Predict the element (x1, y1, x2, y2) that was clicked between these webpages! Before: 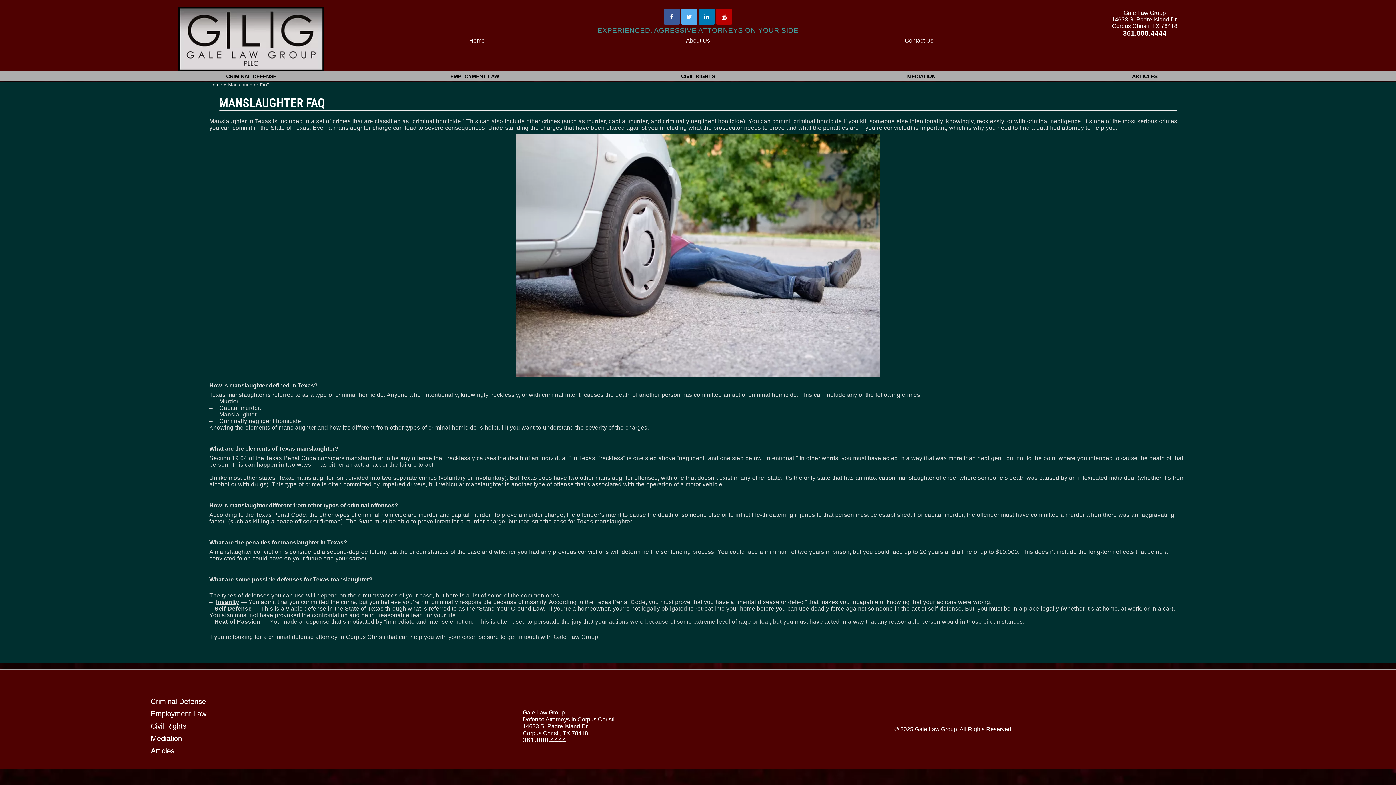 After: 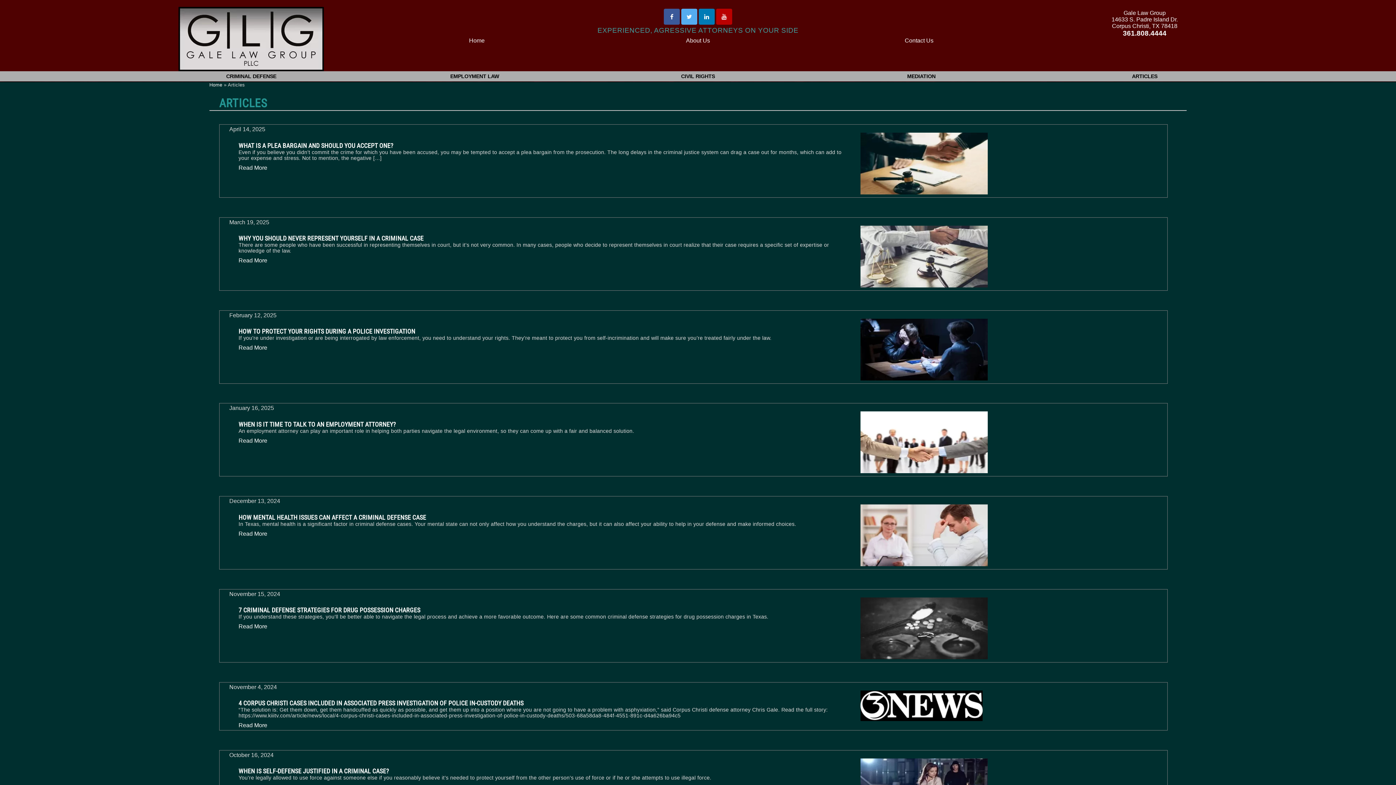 Action: bbox: (1033, 71, 1256, 81) label: ARTICLES